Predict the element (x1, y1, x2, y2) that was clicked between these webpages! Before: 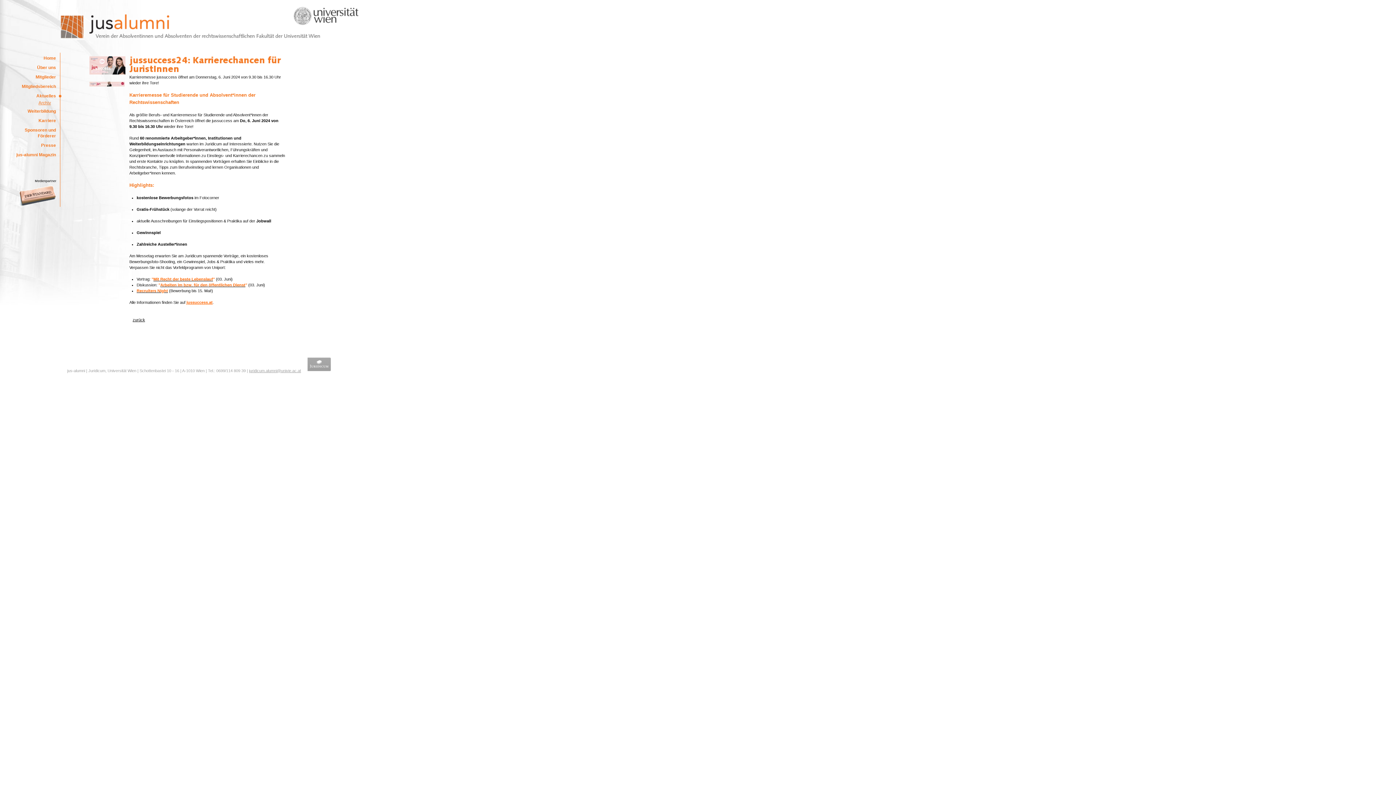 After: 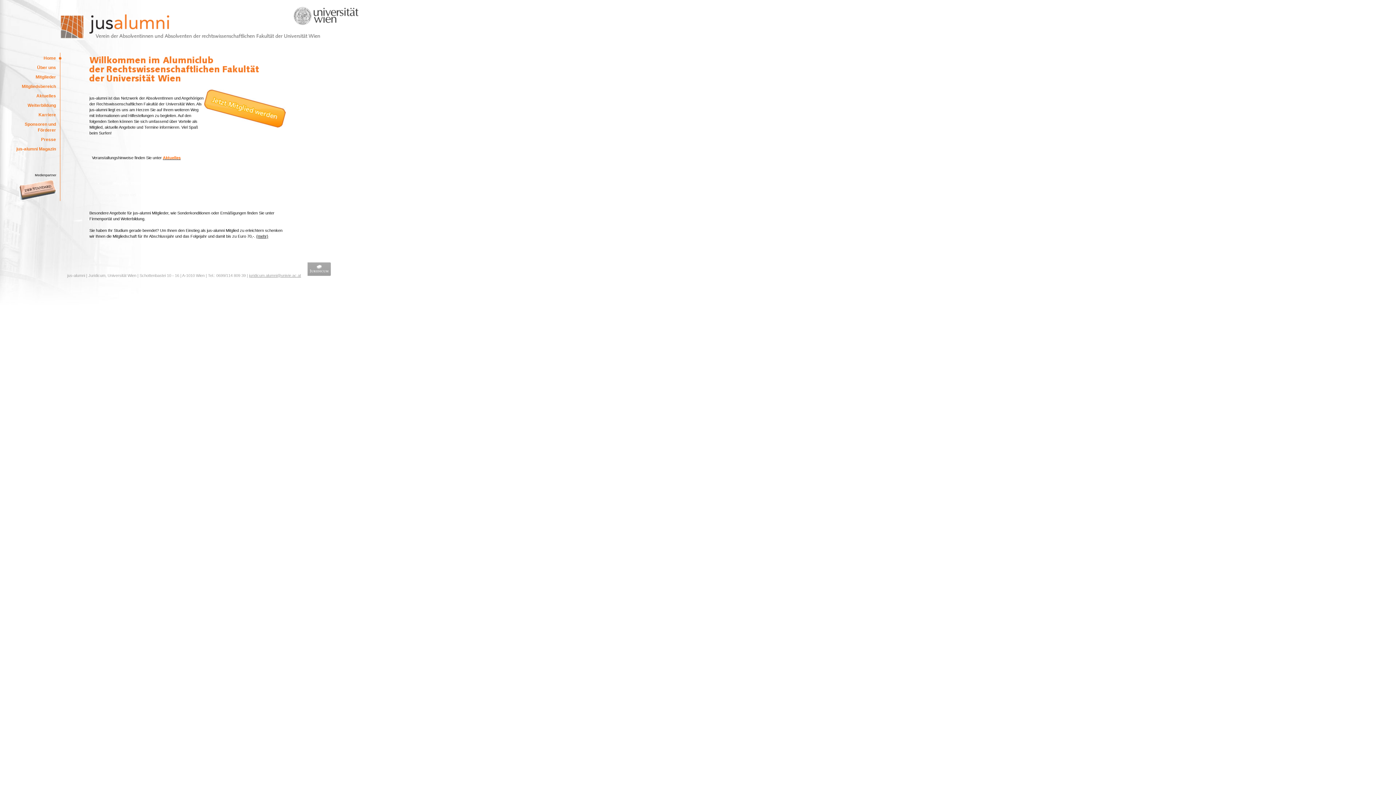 Action: label: Home bbox: (7, 54, 61, 62)